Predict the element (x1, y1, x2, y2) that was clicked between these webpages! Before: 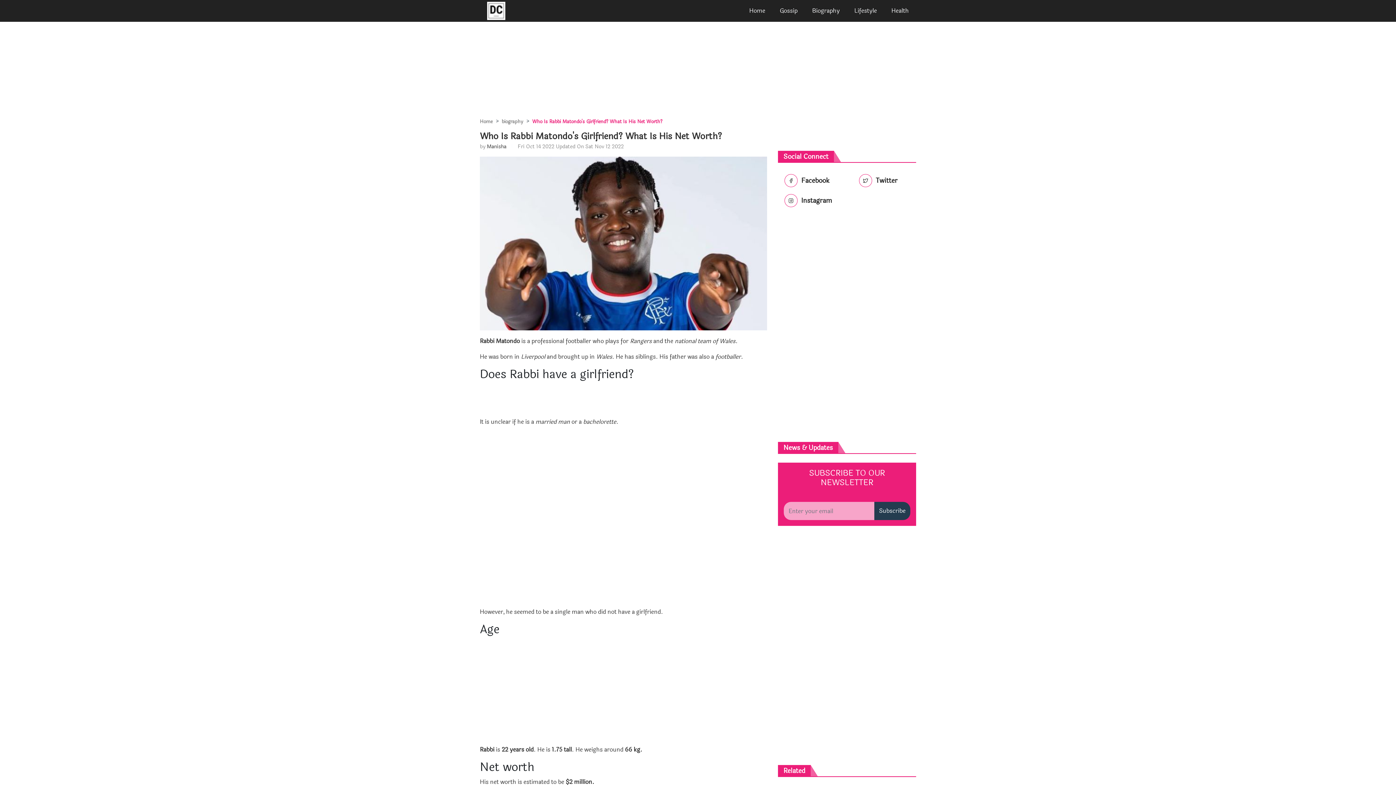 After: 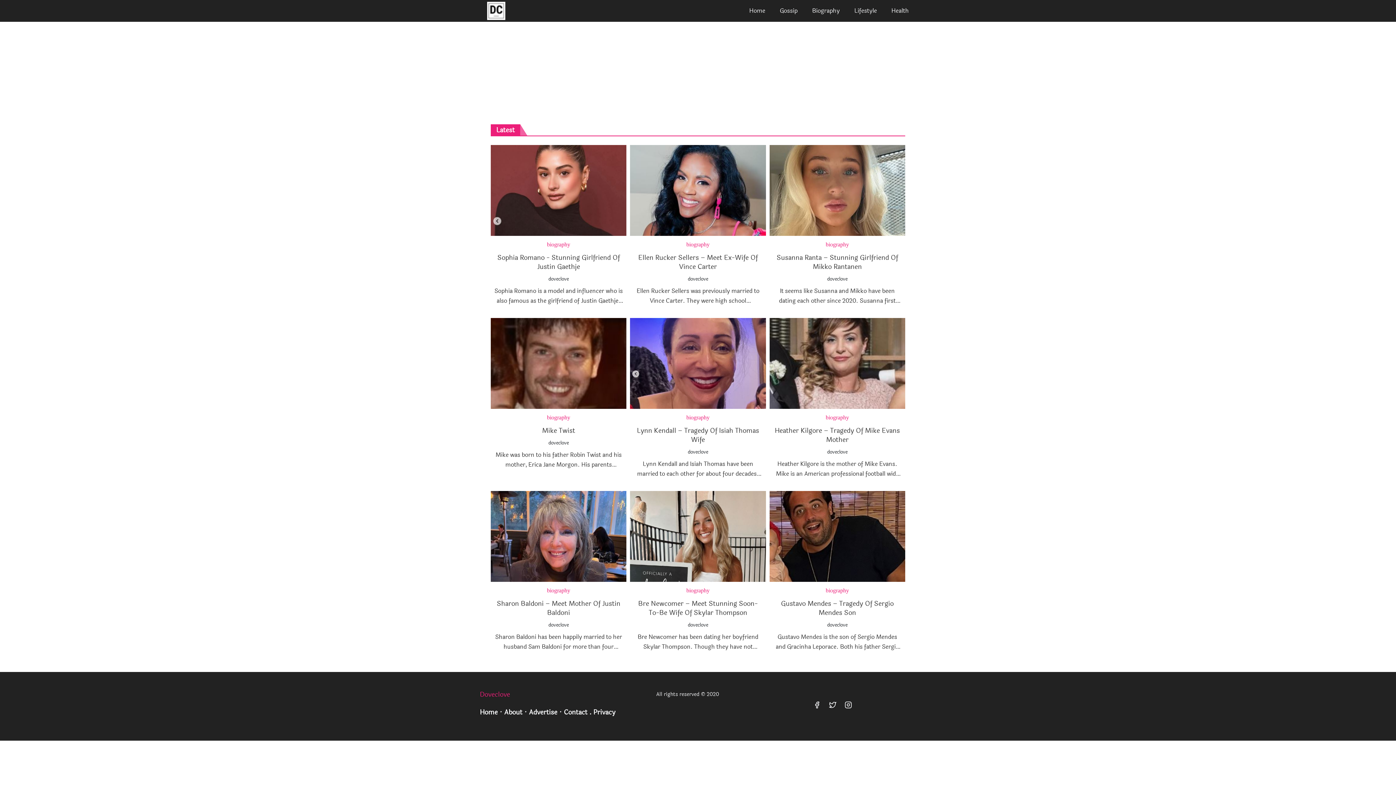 Action: bbox: (480, 118, 492, 125) label: Home